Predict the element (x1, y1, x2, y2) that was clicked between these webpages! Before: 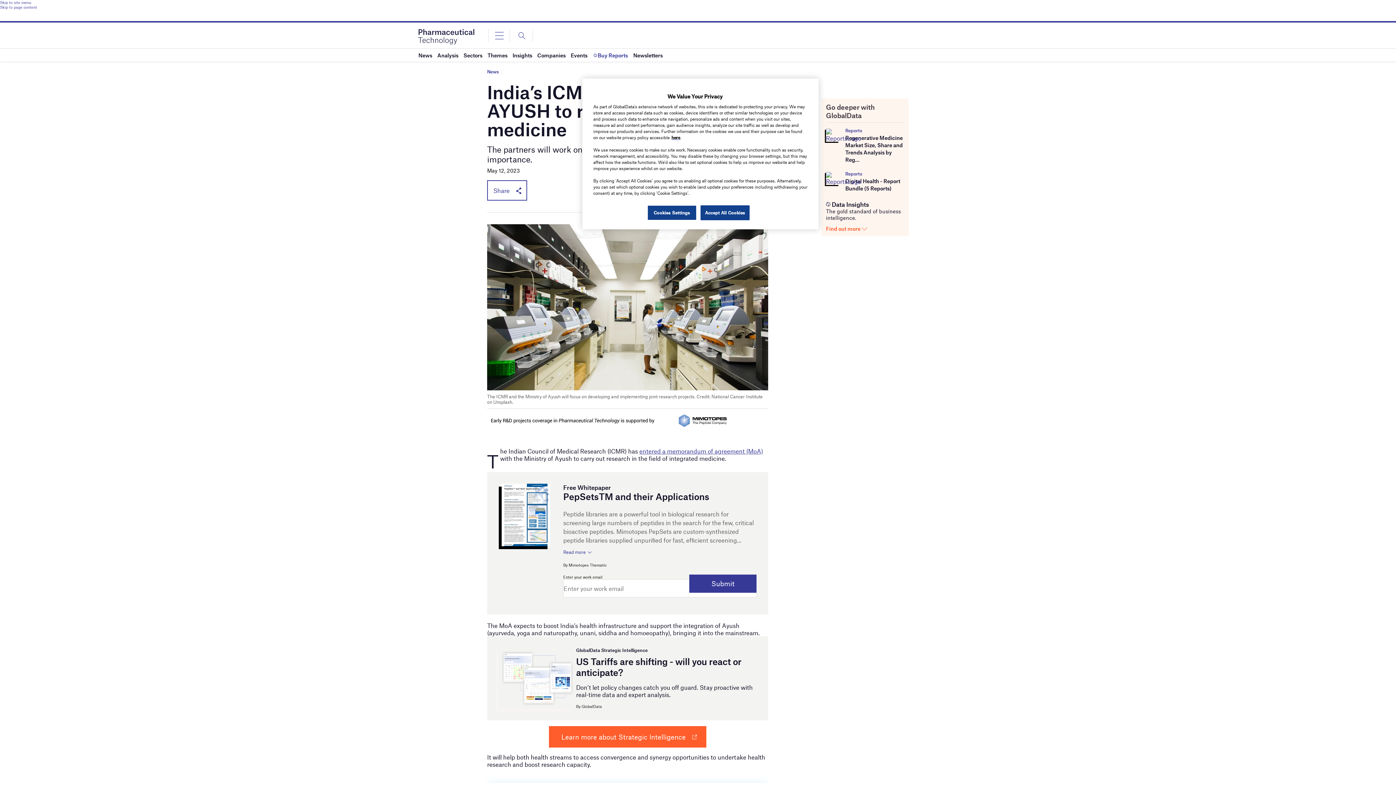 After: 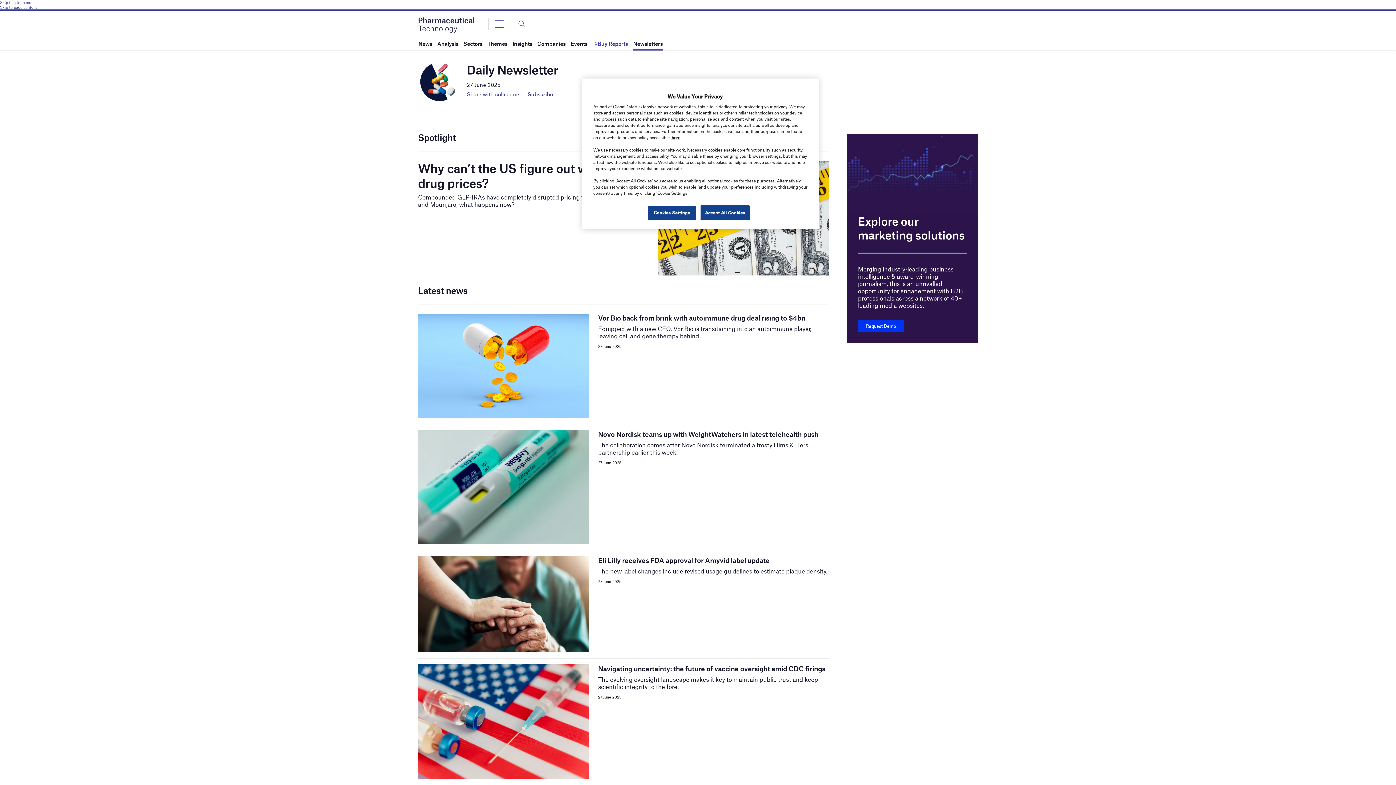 Action: label: Newsletters bbox: (633, 48, 662, 61)